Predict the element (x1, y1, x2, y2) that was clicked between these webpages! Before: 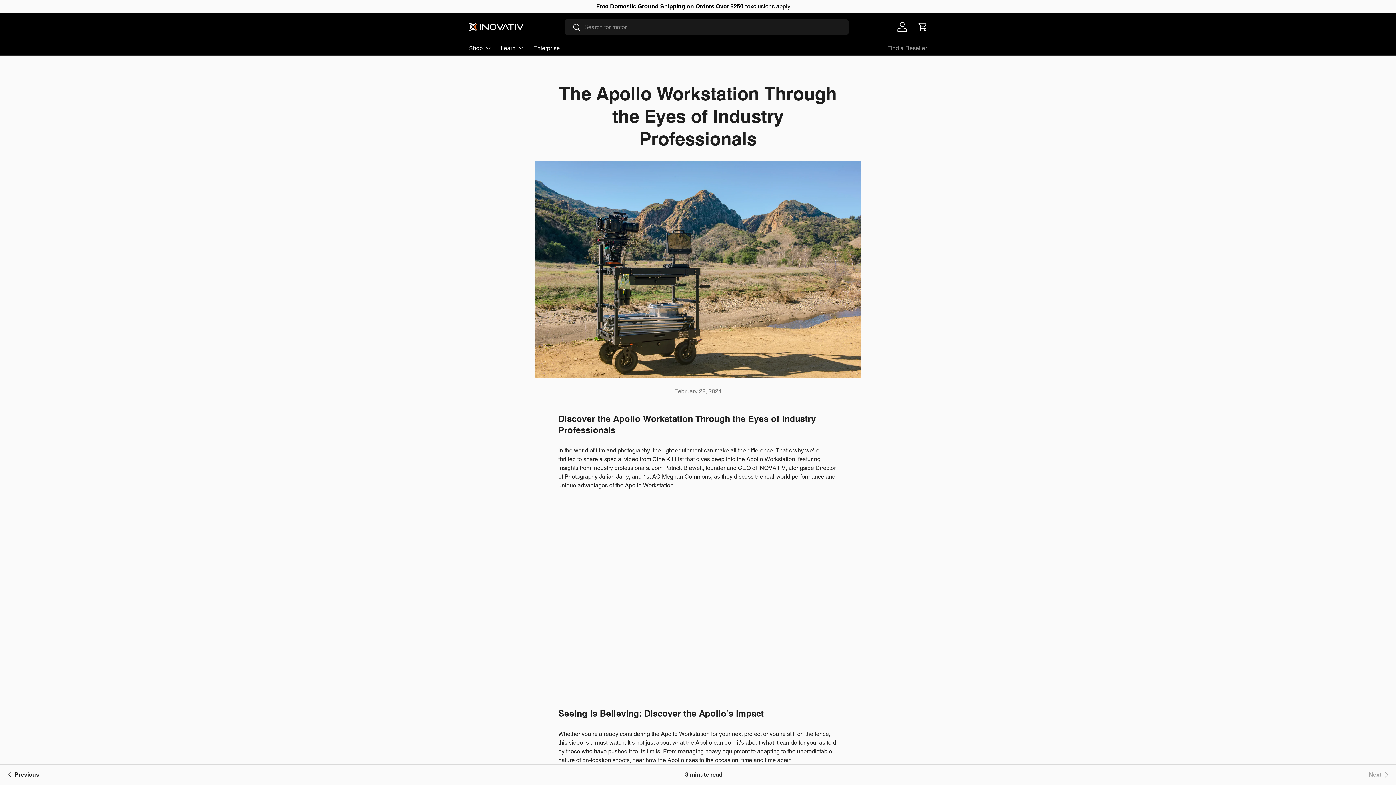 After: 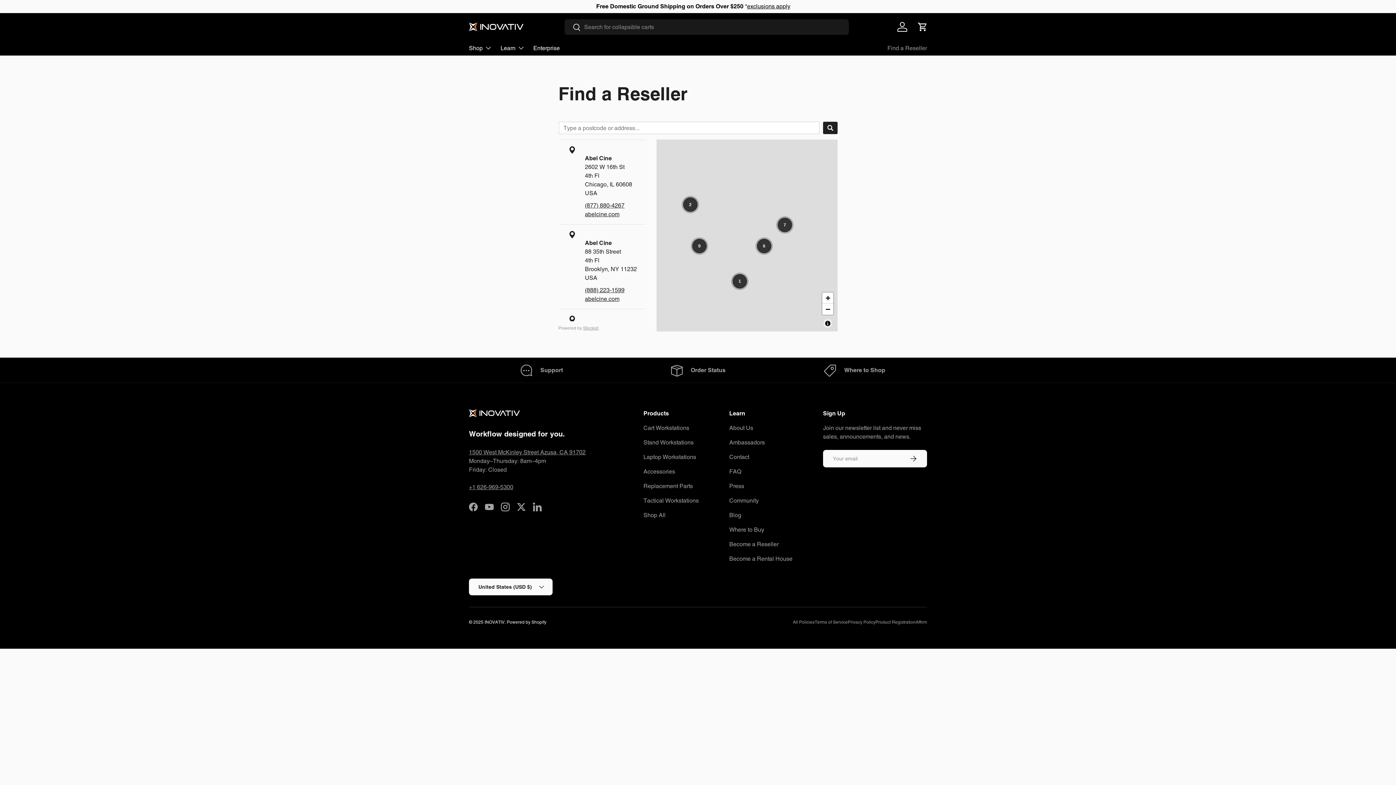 Action: bbox: (887, 41, 927, 55) label: Find a Reseller